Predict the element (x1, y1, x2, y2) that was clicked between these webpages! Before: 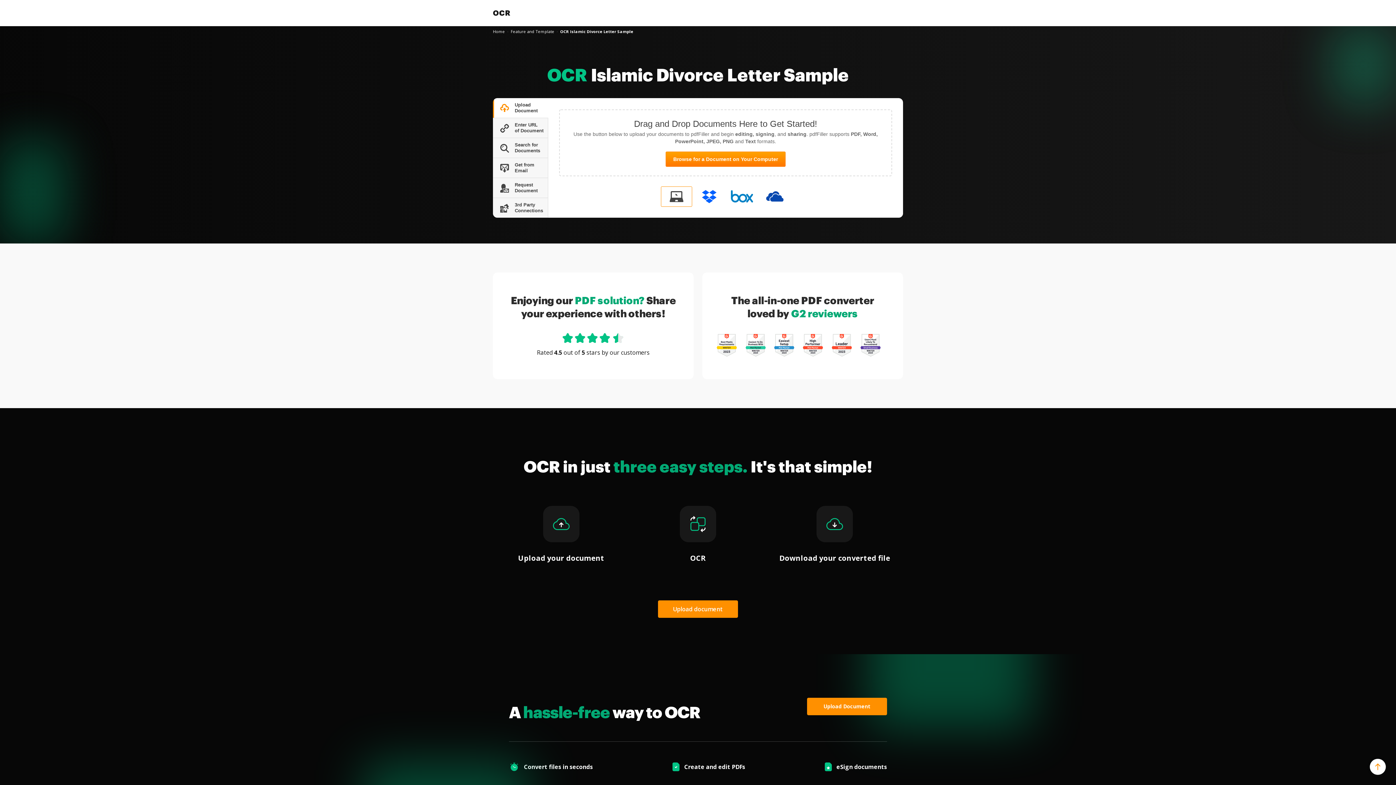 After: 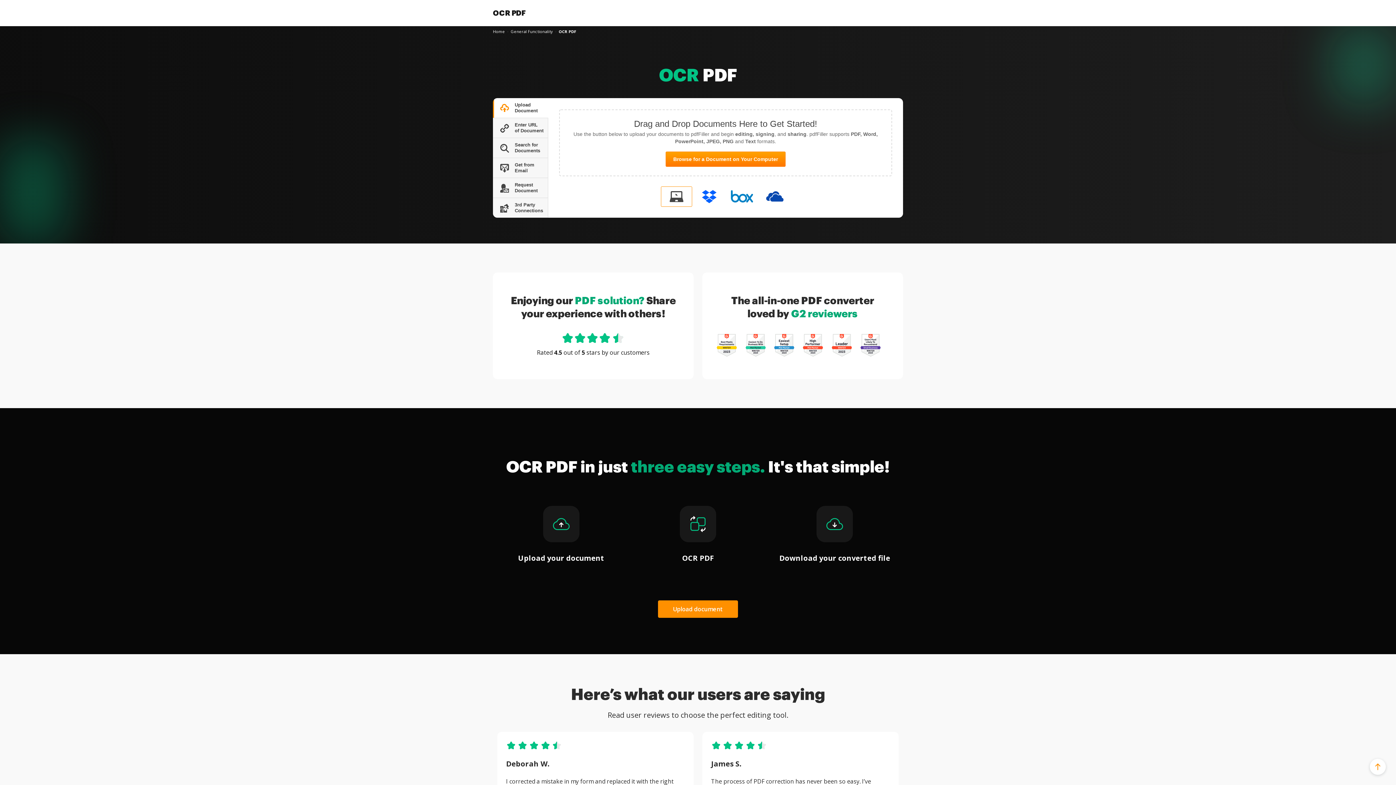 Action: bbox: (493, 8, 510, 17) label: OCR